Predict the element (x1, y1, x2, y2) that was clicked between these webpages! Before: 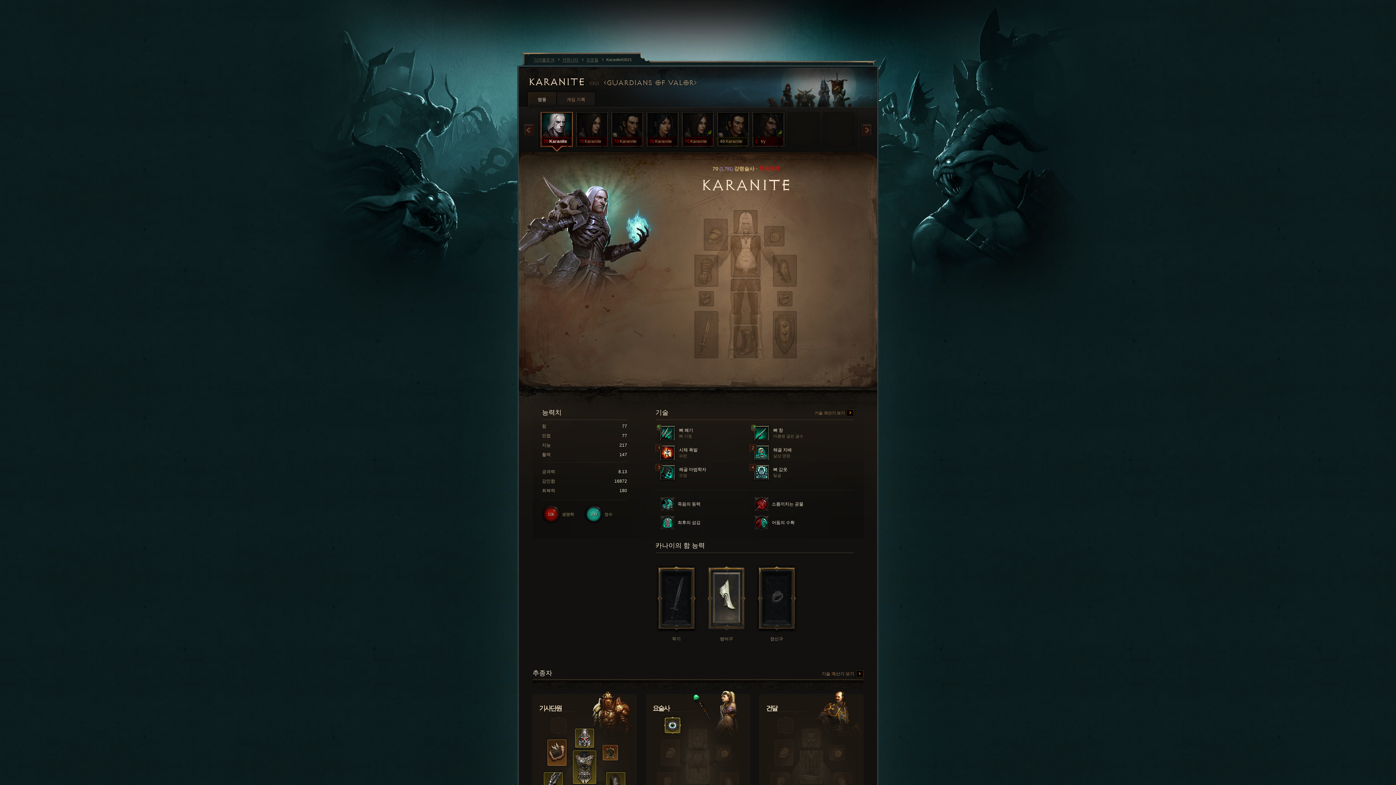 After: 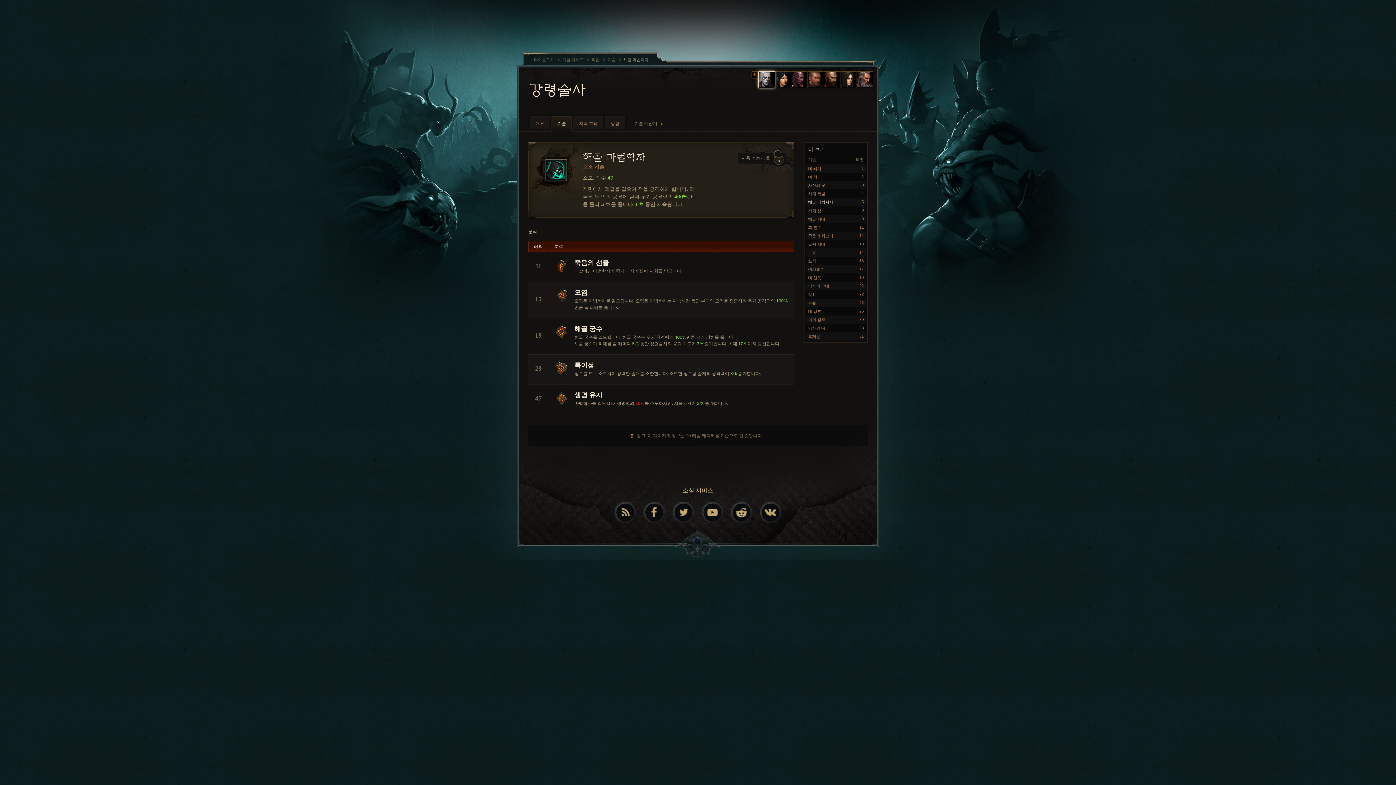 Action: bbox: (660, 465, 749, 480) label:  해골 마법학자
오염